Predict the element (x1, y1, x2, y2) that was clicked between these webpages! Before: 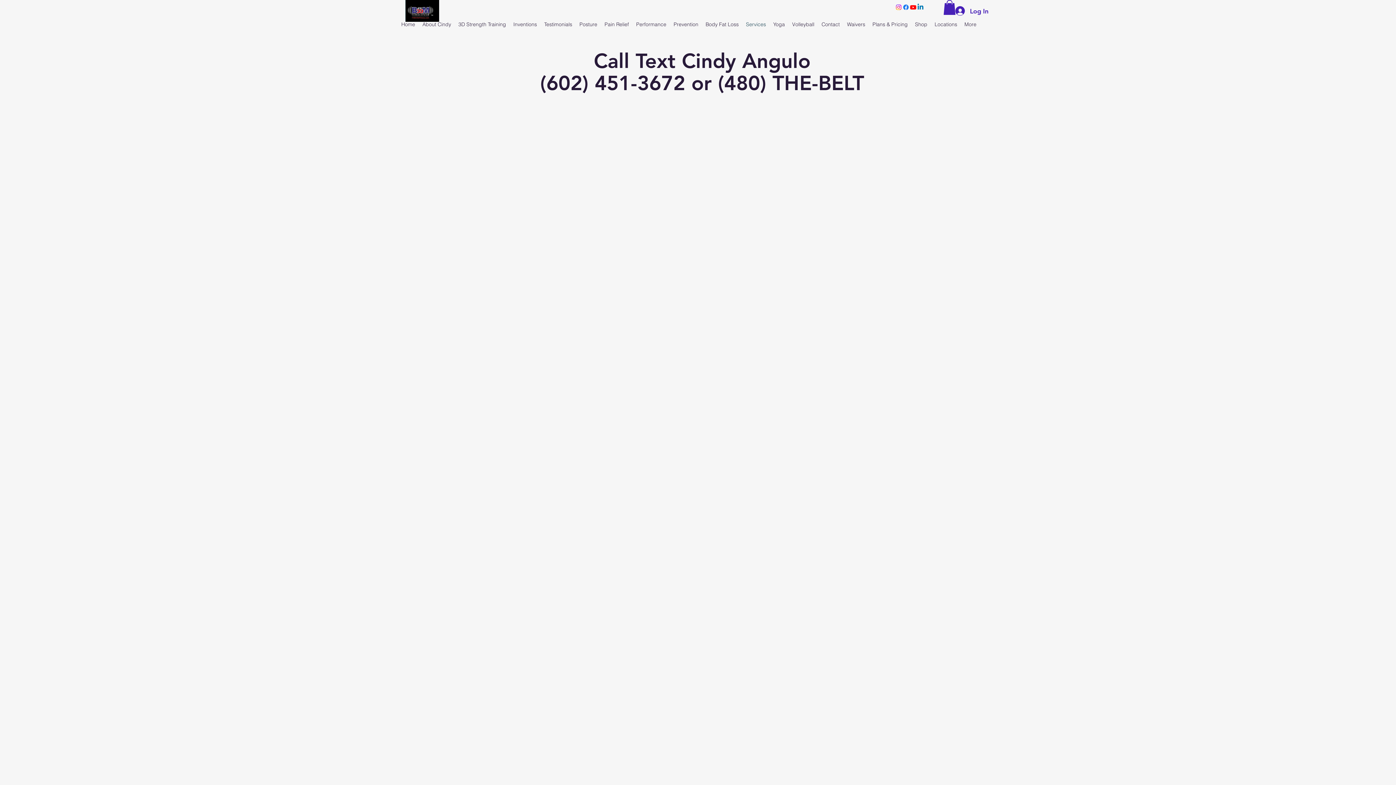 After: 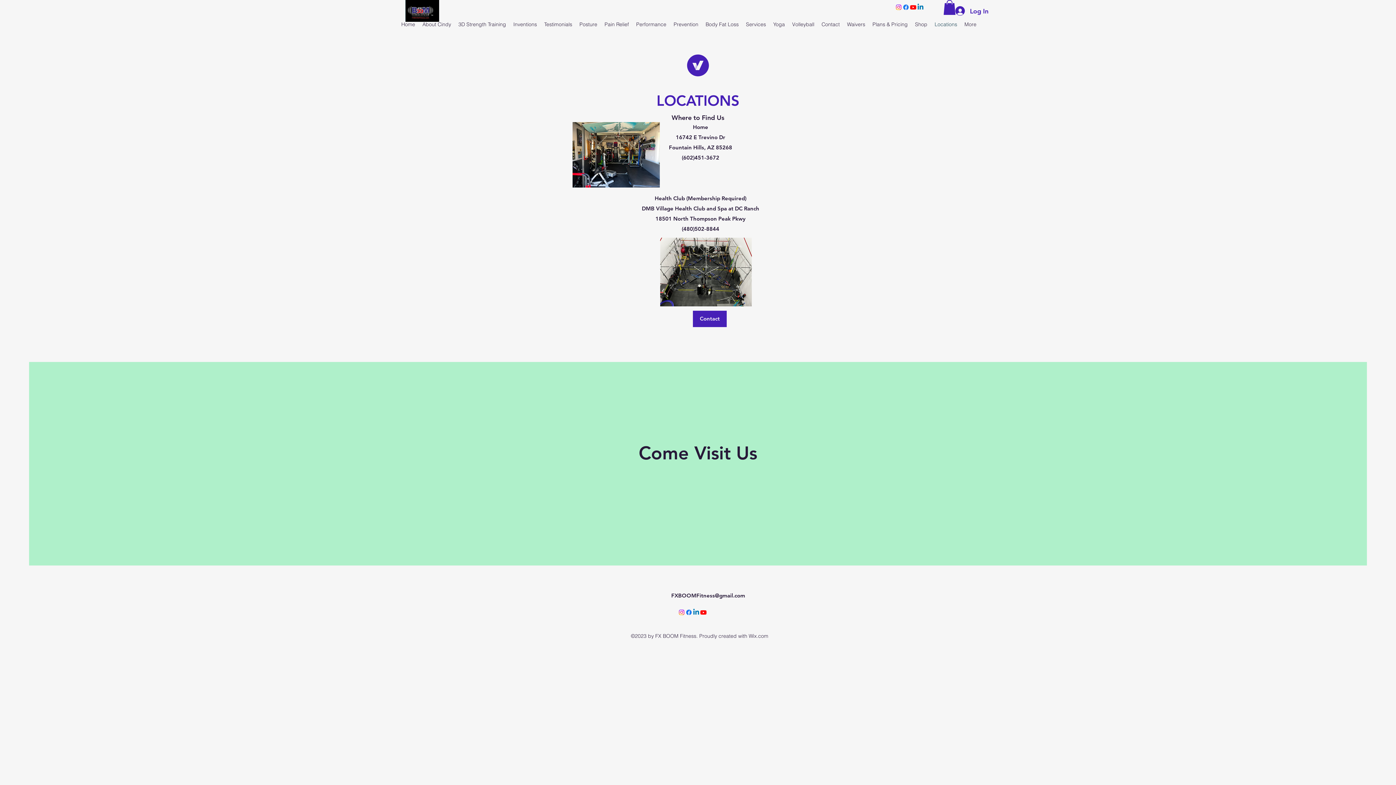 Action: label: Locations bbox: (931, 5, 961, 42)